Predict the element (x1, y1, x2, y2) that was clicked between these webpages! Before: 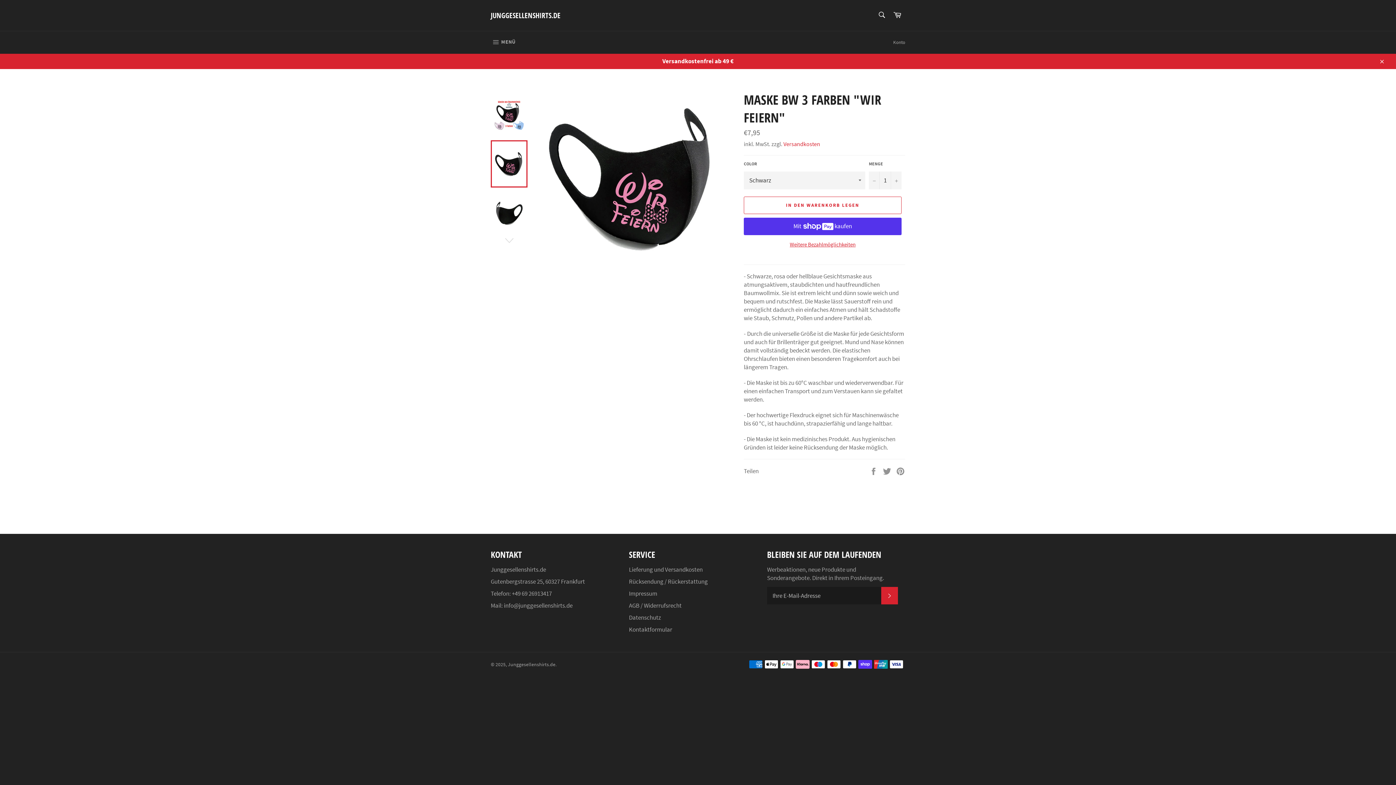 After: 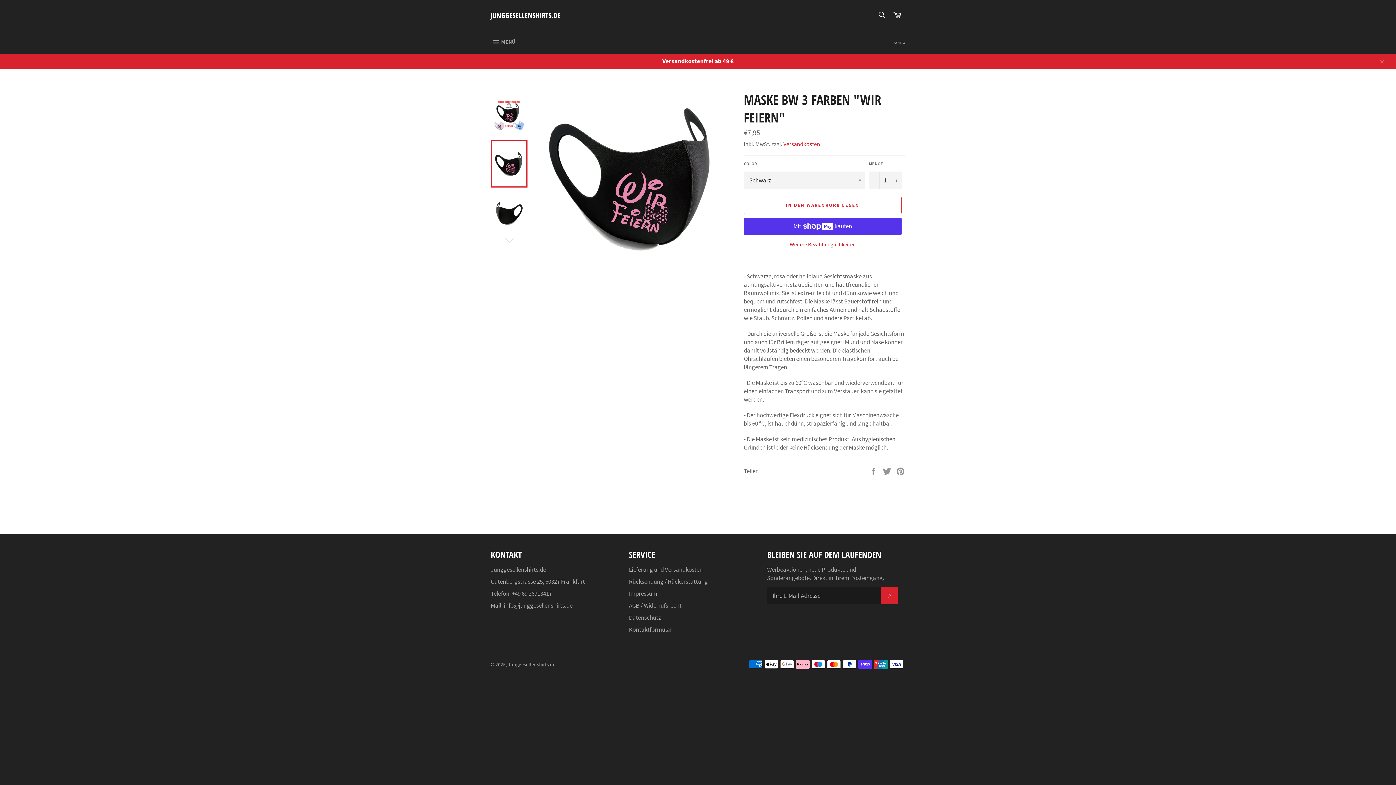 Action: bbox: (490, 140, 527, 187)